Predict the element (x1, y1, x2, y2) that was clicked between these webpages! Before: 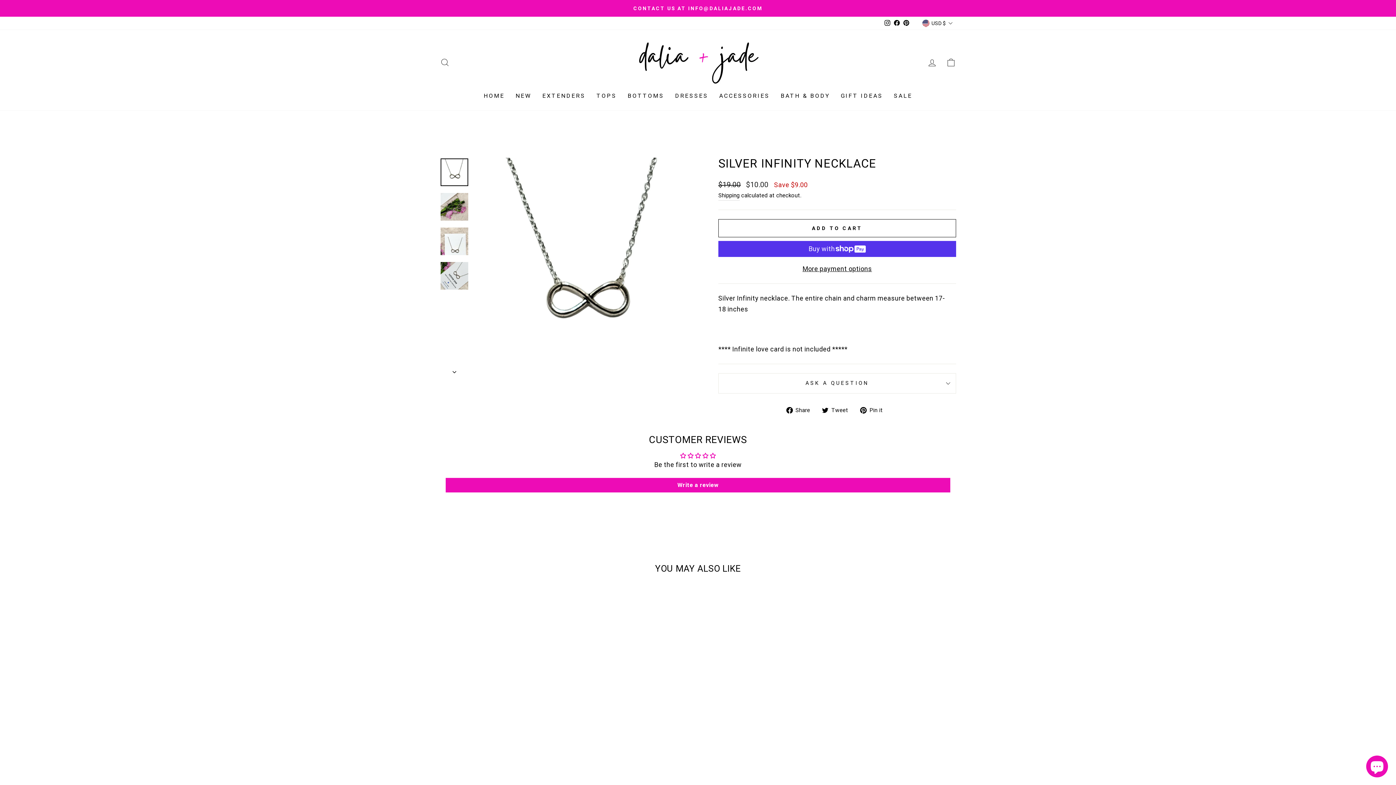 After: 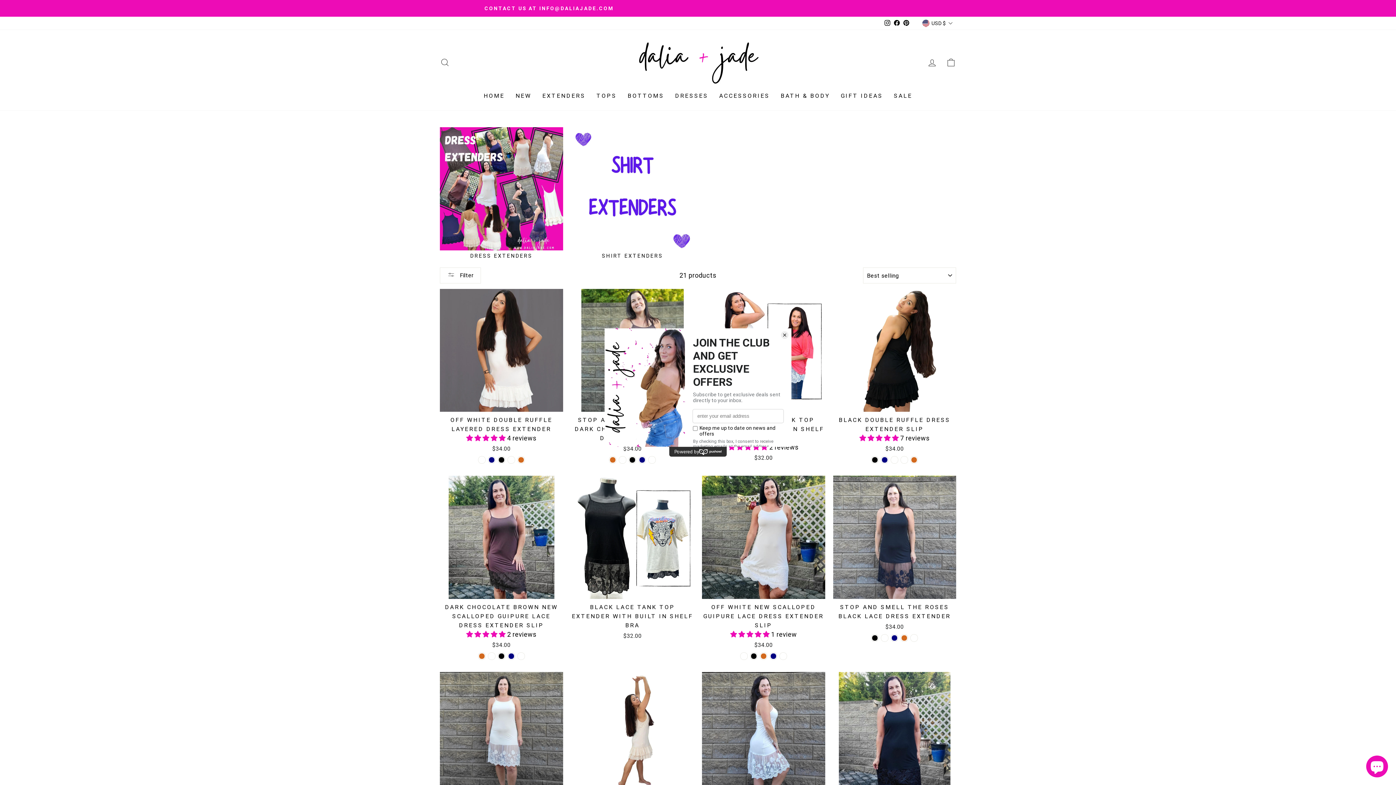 Action: bbox: (537, 88, 591, 103) label: EXTENDERS